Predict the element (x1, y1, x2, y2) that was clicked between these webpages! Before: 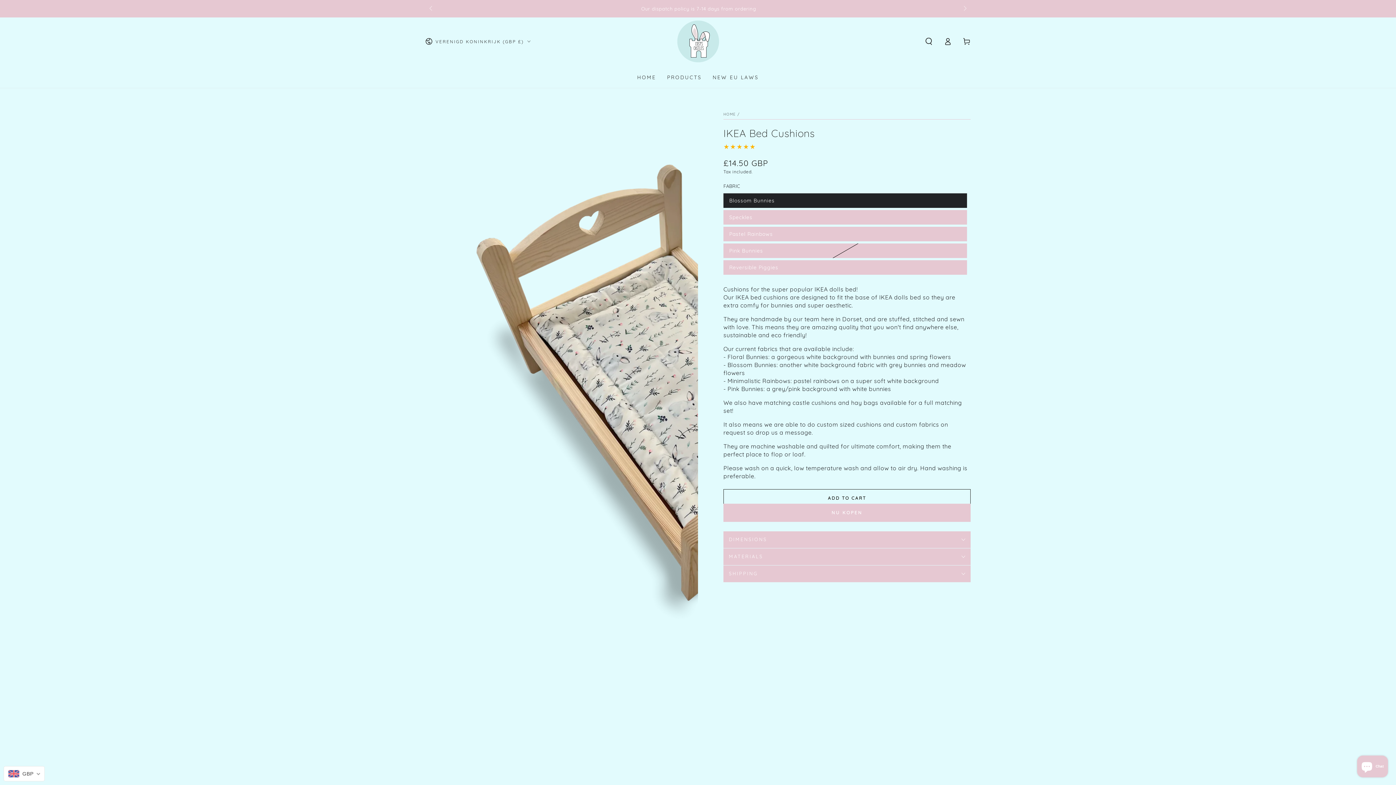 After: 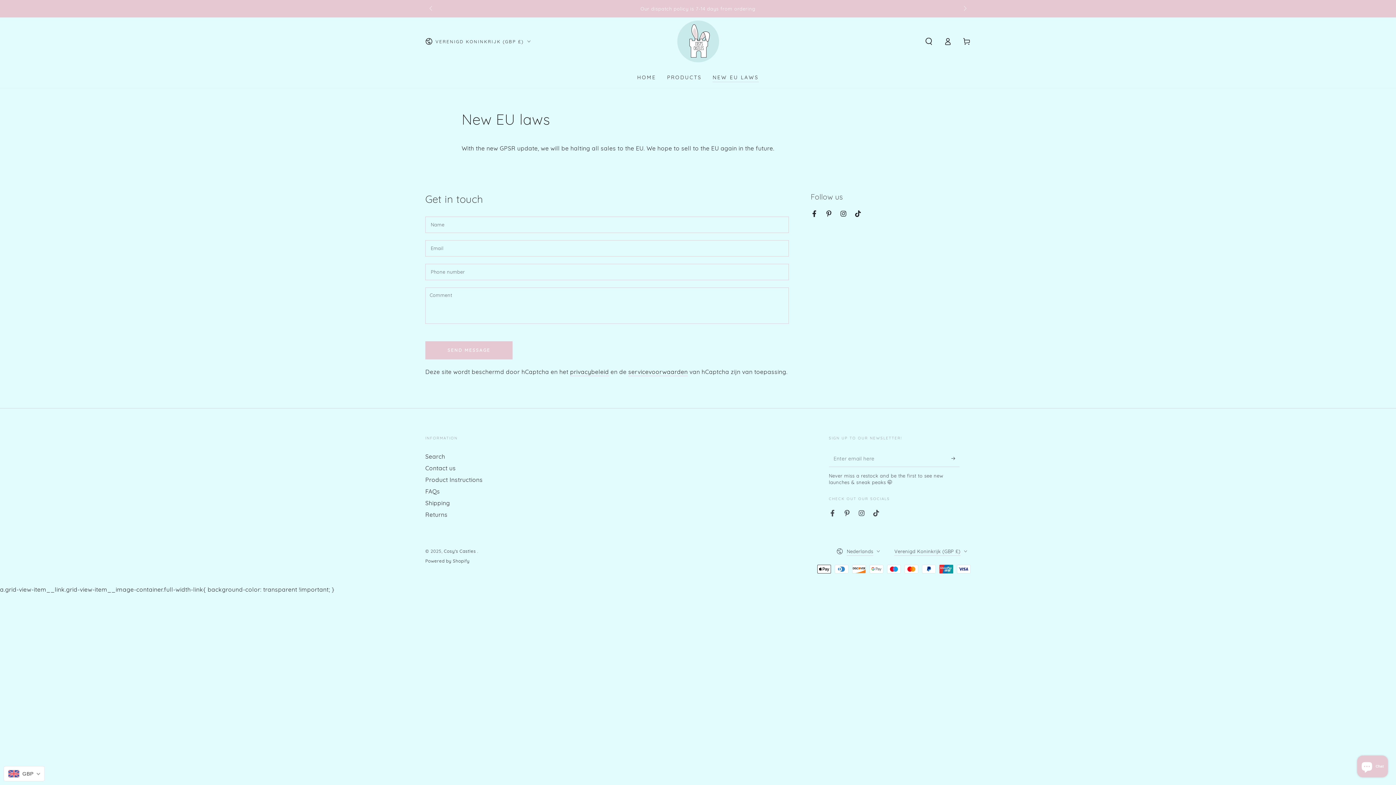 Action: label: NEW EU LAWS bbox: (707, 68, 764, 86)